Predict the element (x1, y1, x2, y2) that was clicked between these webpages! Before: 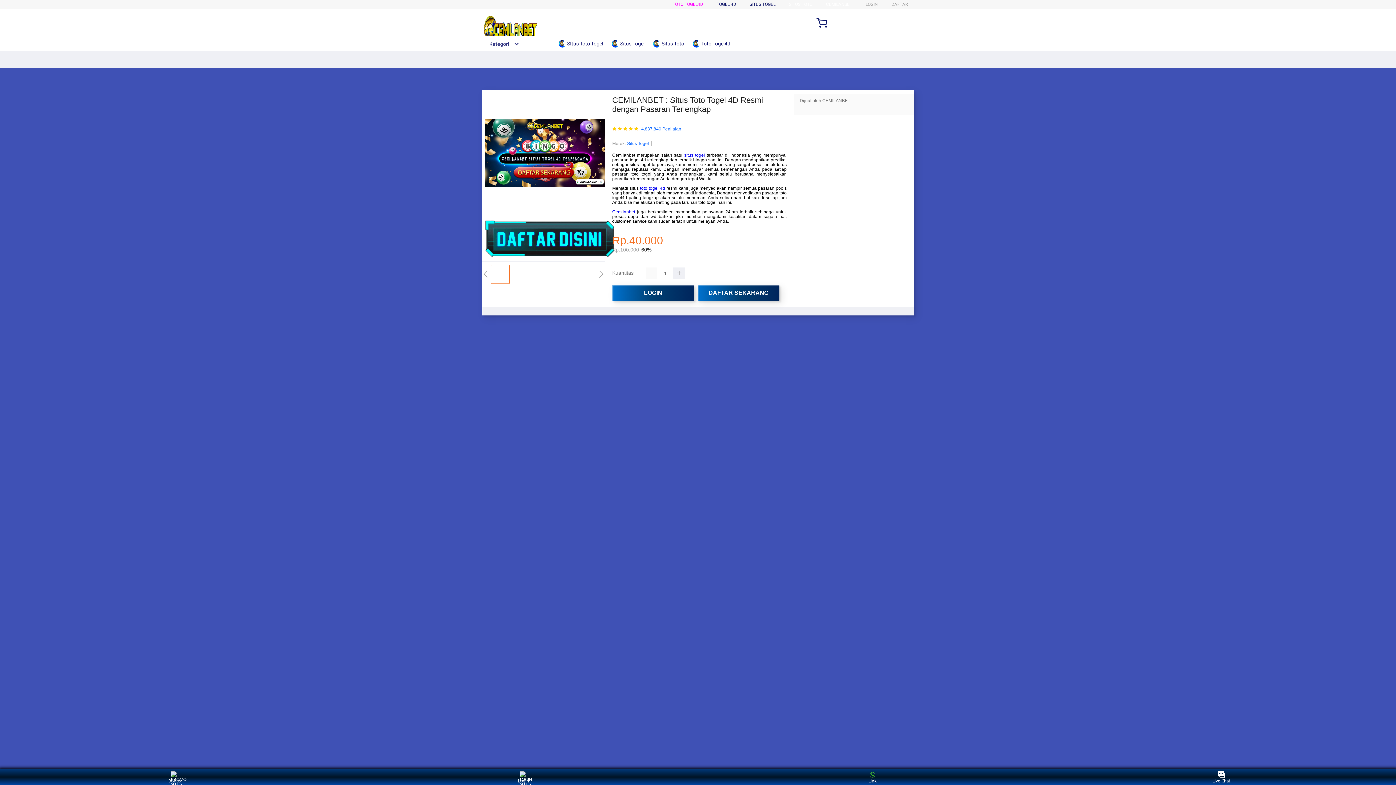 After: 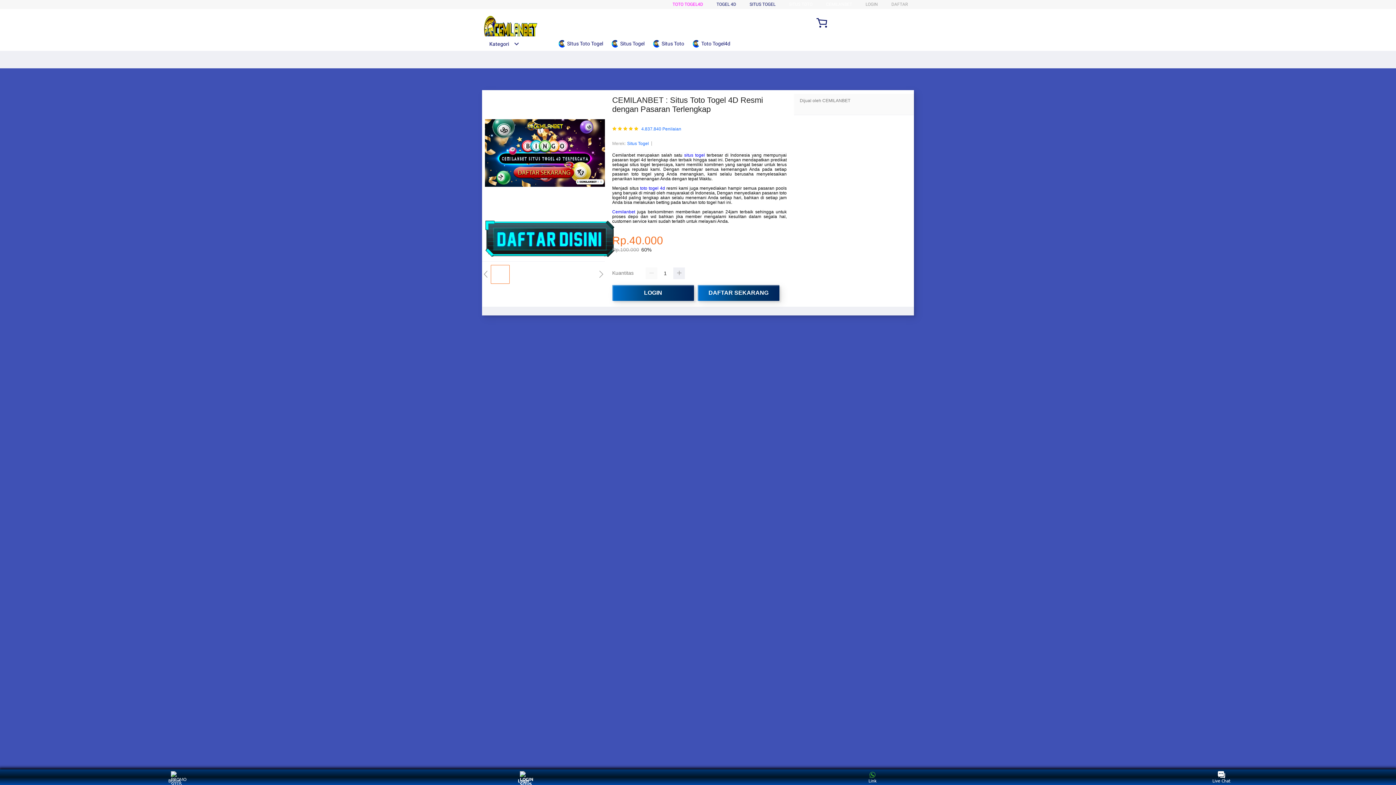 Action: bbox: (510, 771, 537, 783) label: Login